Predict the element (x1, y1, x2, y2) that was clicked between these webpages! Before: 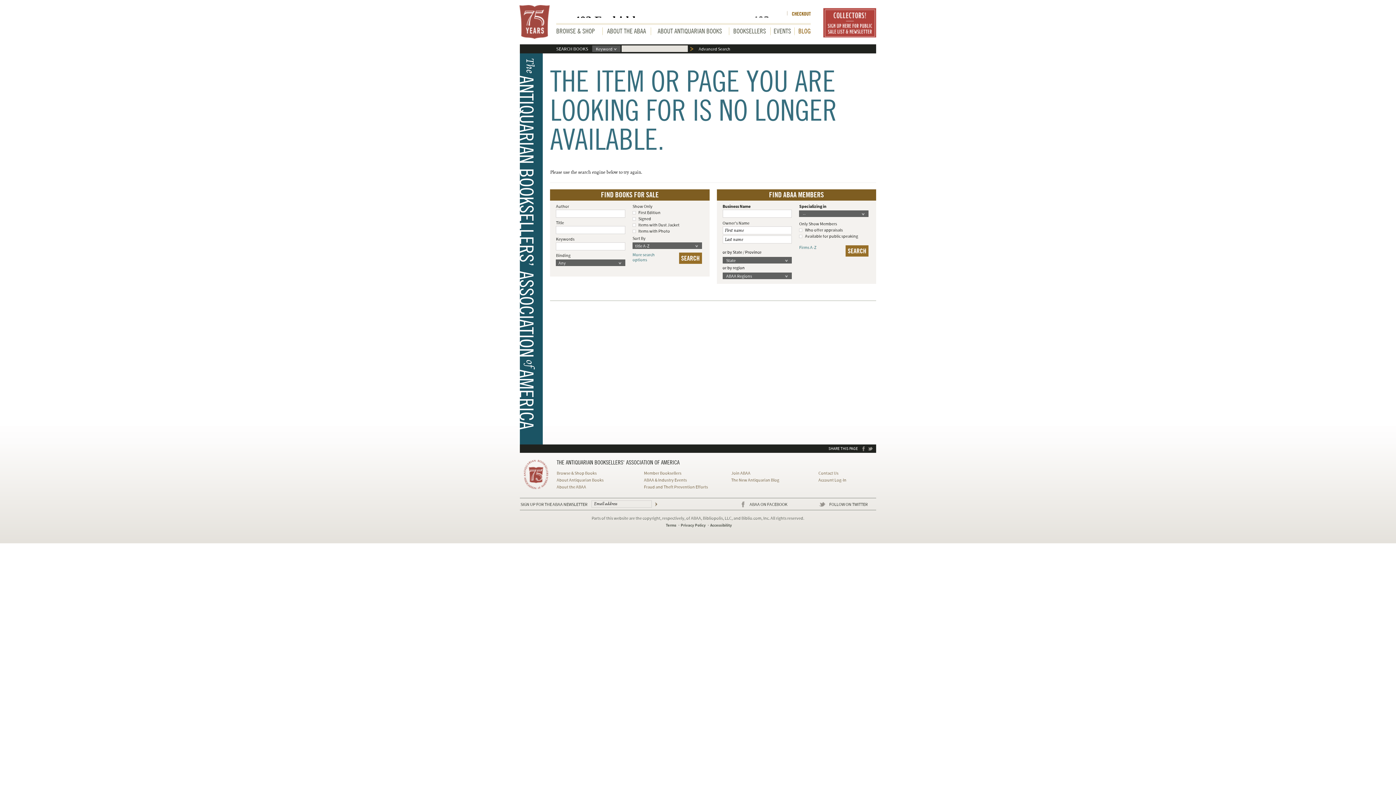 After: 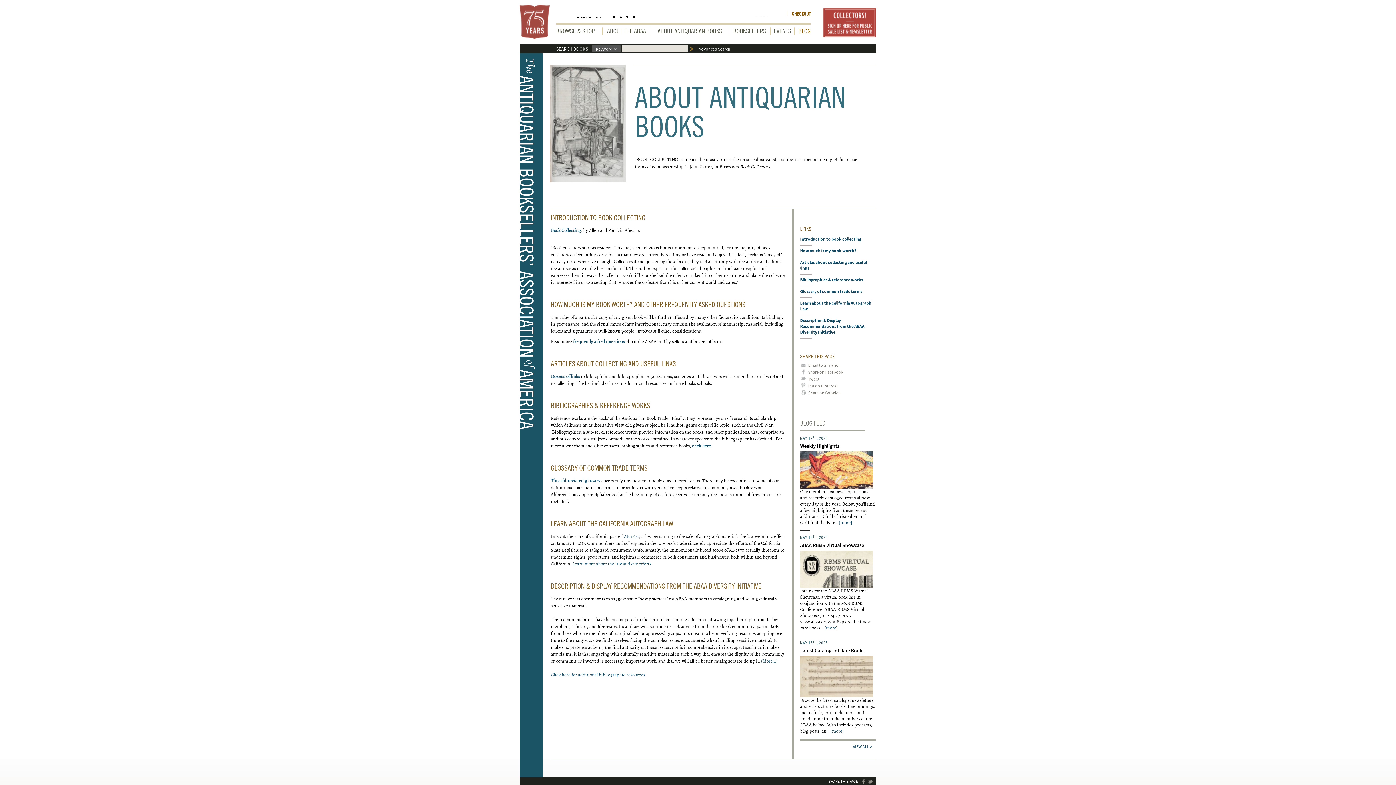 Action: bbox: (657, 27, 722, 34) label: ABOUT ANTIQUARIAN BOOKS